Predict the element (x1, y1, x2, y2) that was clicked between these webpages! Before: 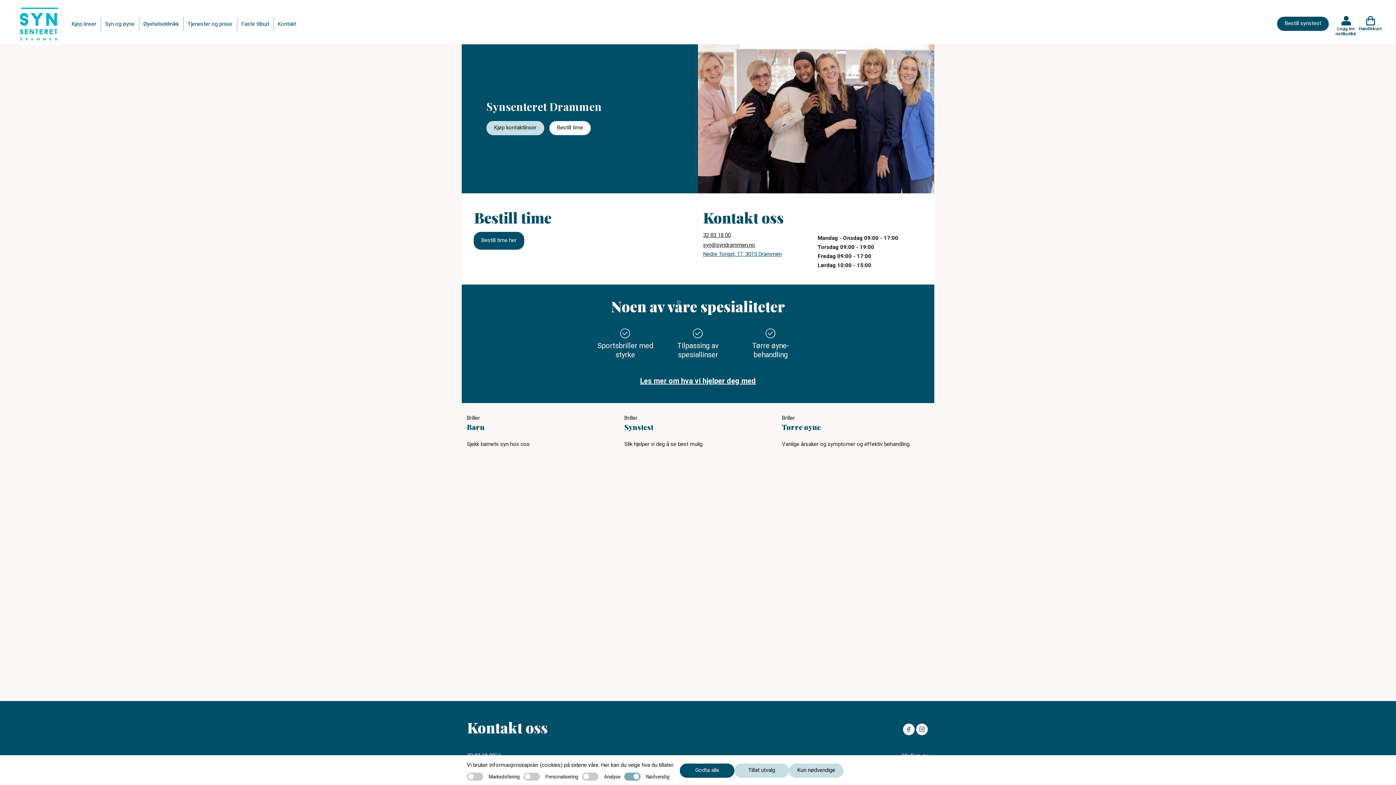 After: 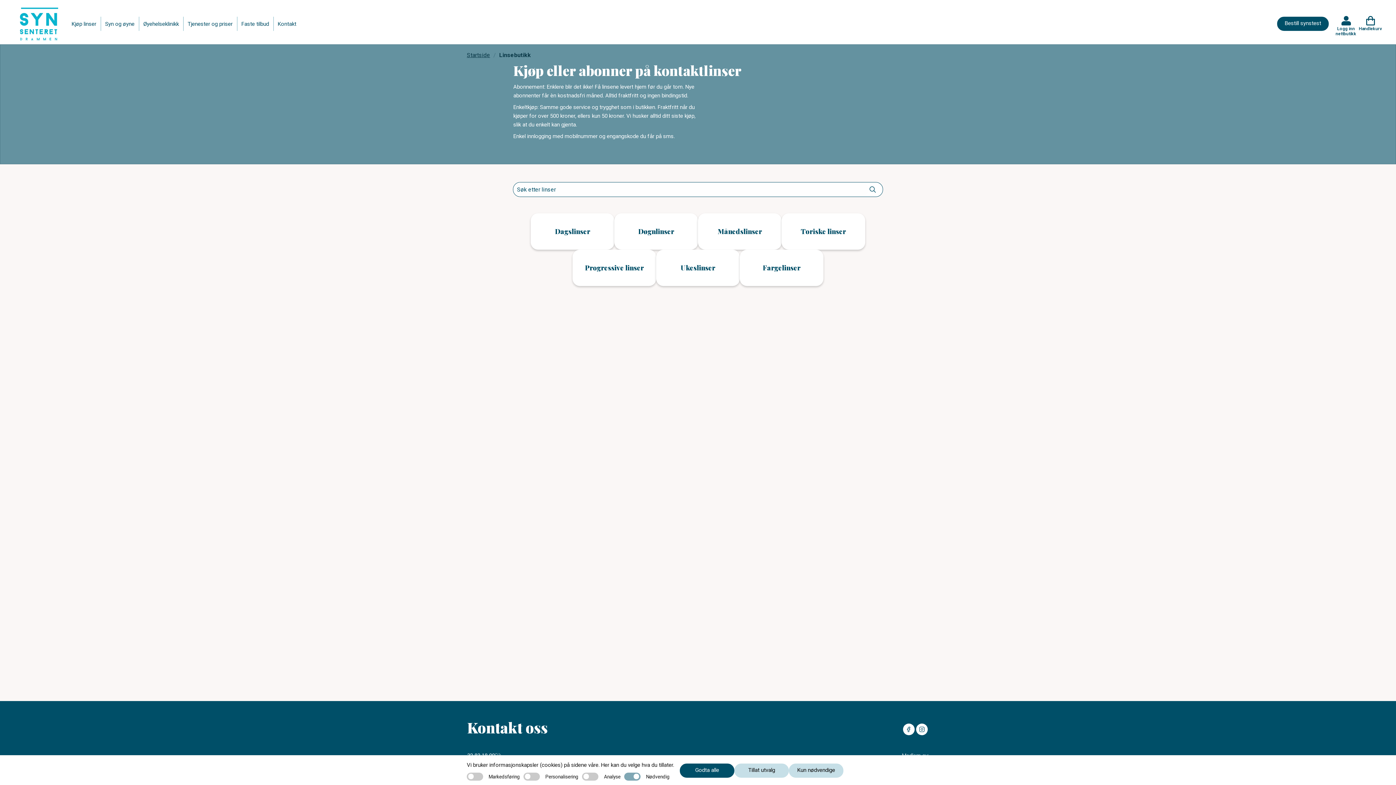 Action: bbox: (486, 120, 544, 135) label: Kjøp kontaktlinser